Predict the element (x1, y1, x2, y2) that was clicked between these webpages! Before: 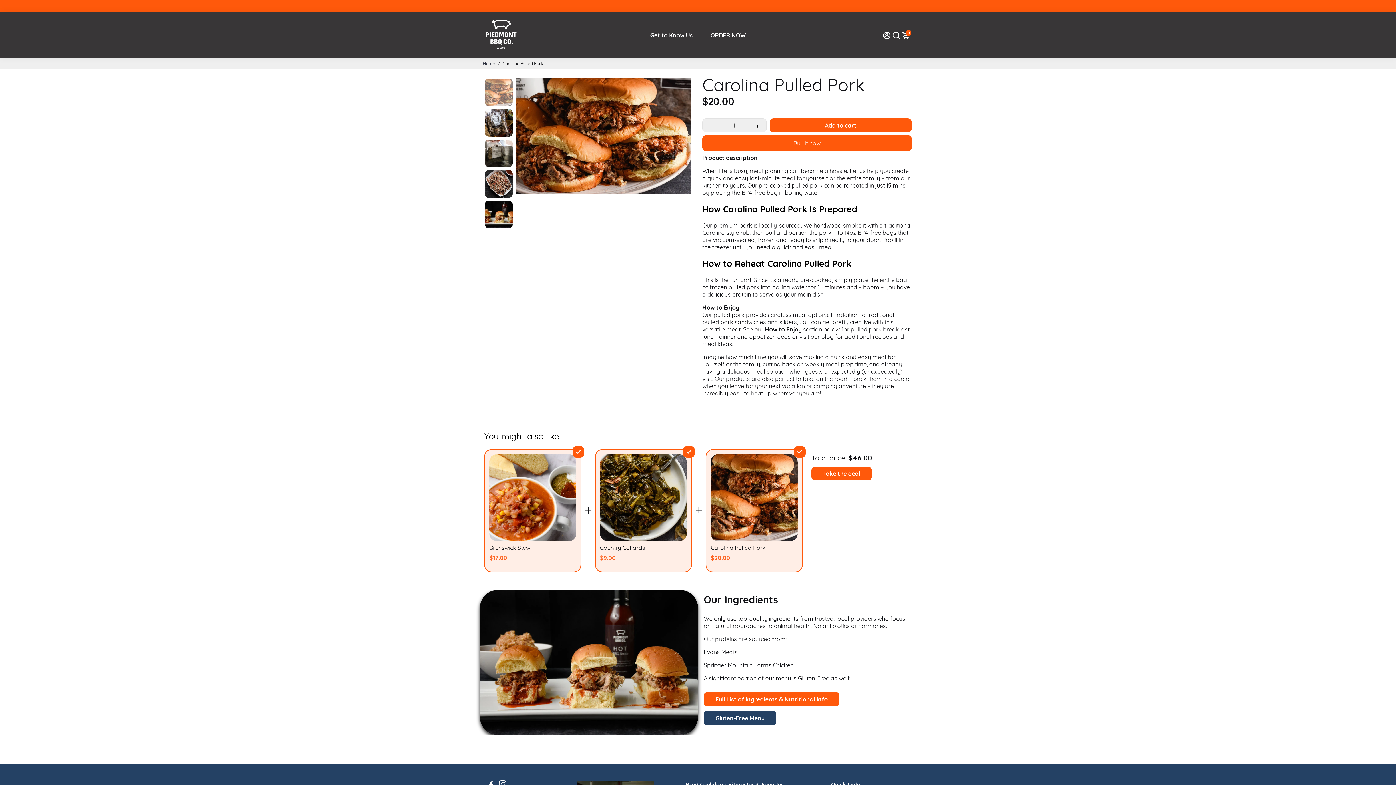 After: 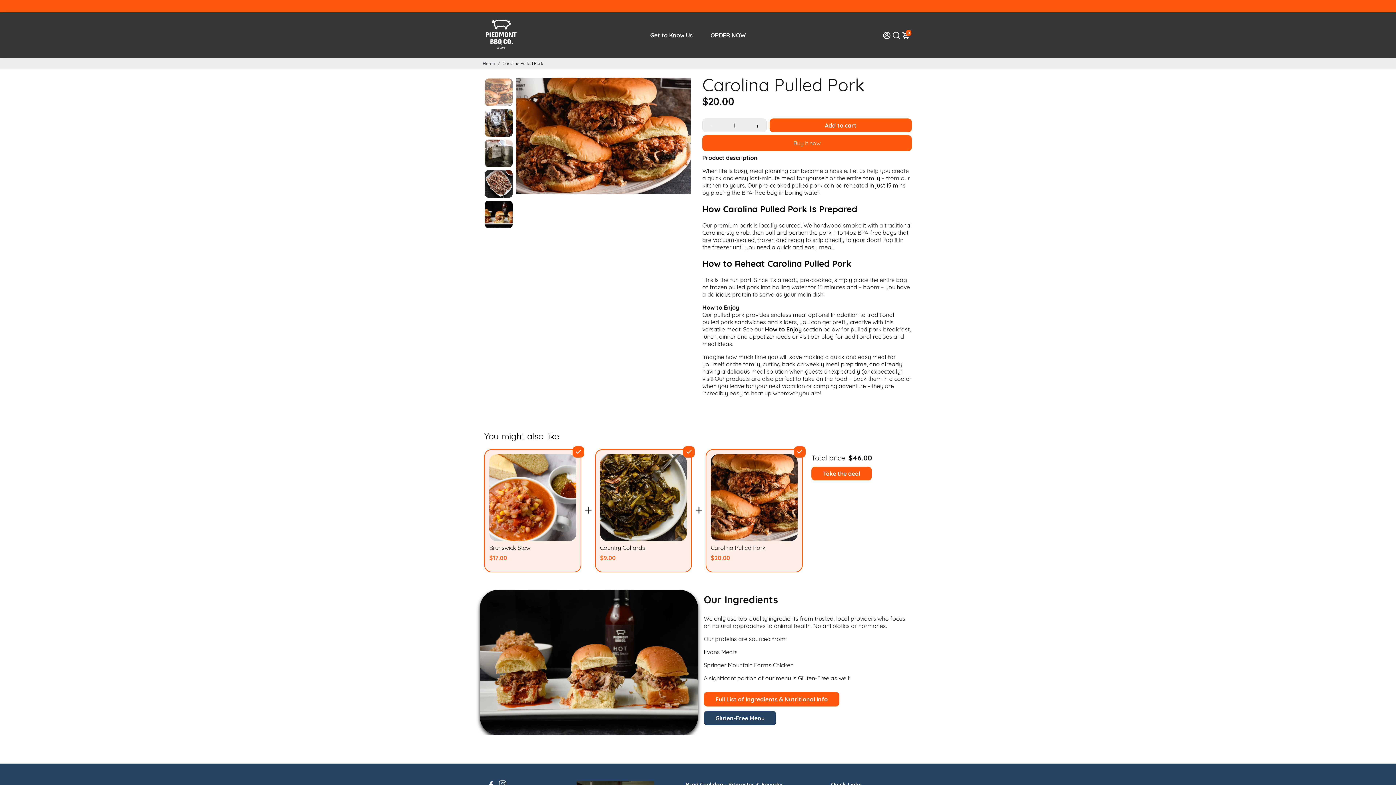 Action: bbox: (702, 118, 719, 132) label: -